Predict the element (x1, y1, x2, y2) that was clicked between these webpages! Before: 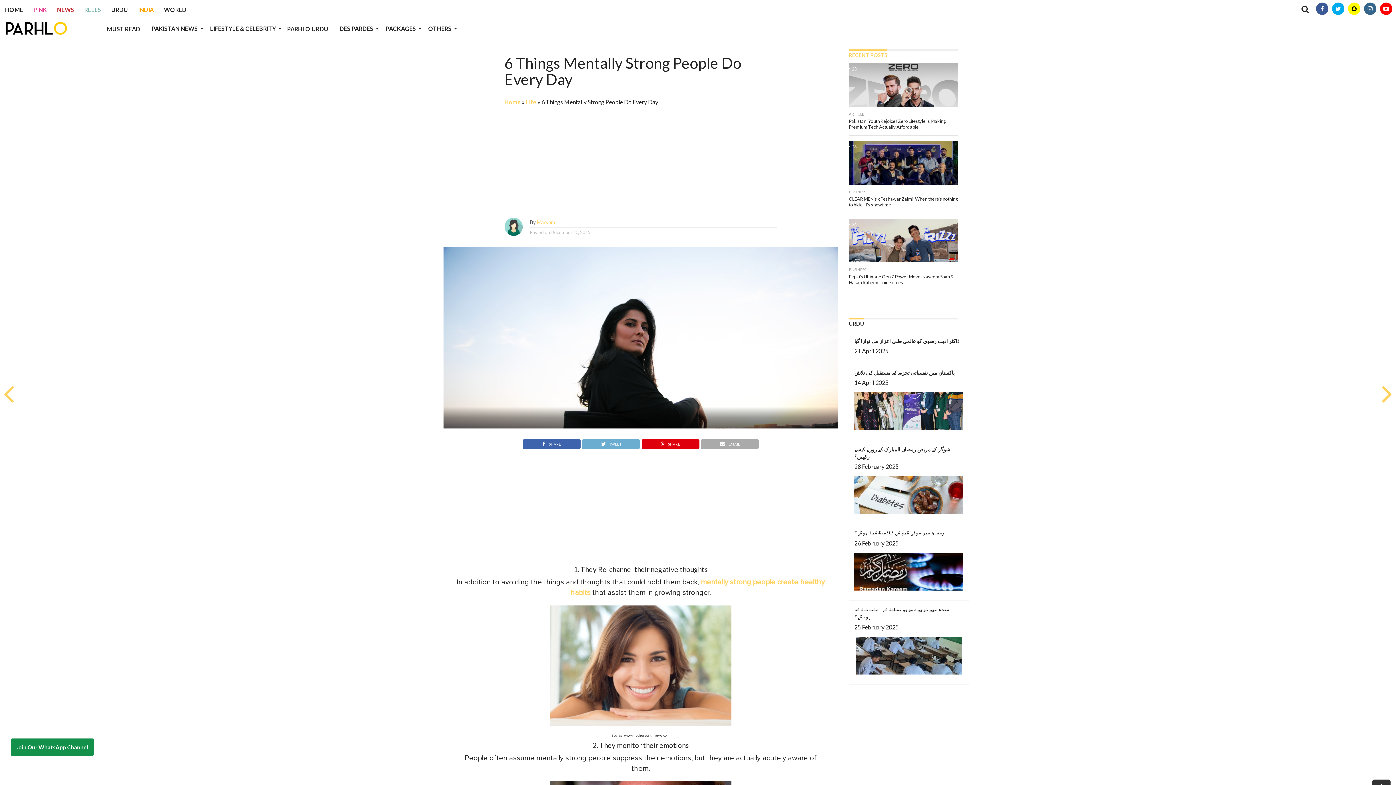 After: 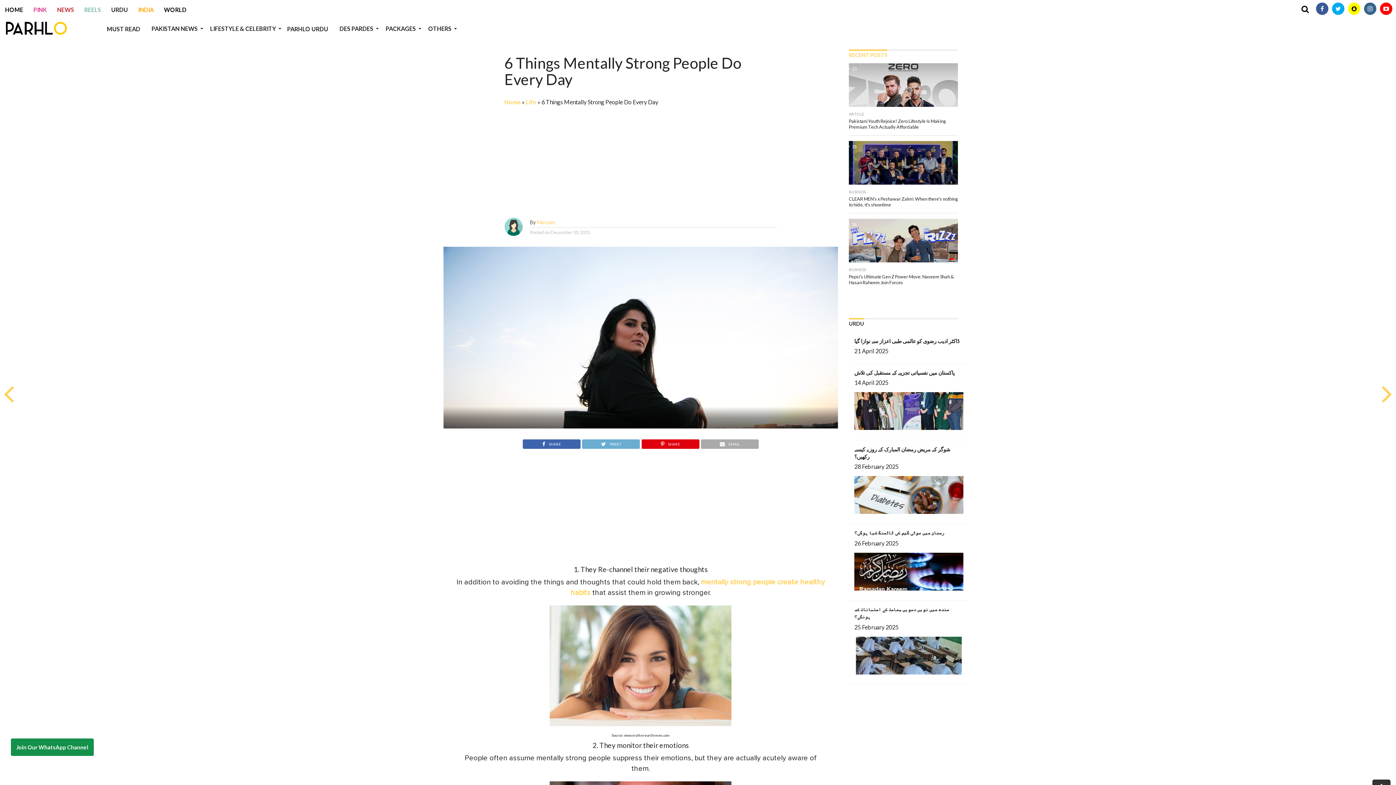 Action: bbox: (106, 0, 133, 19) label: URDU